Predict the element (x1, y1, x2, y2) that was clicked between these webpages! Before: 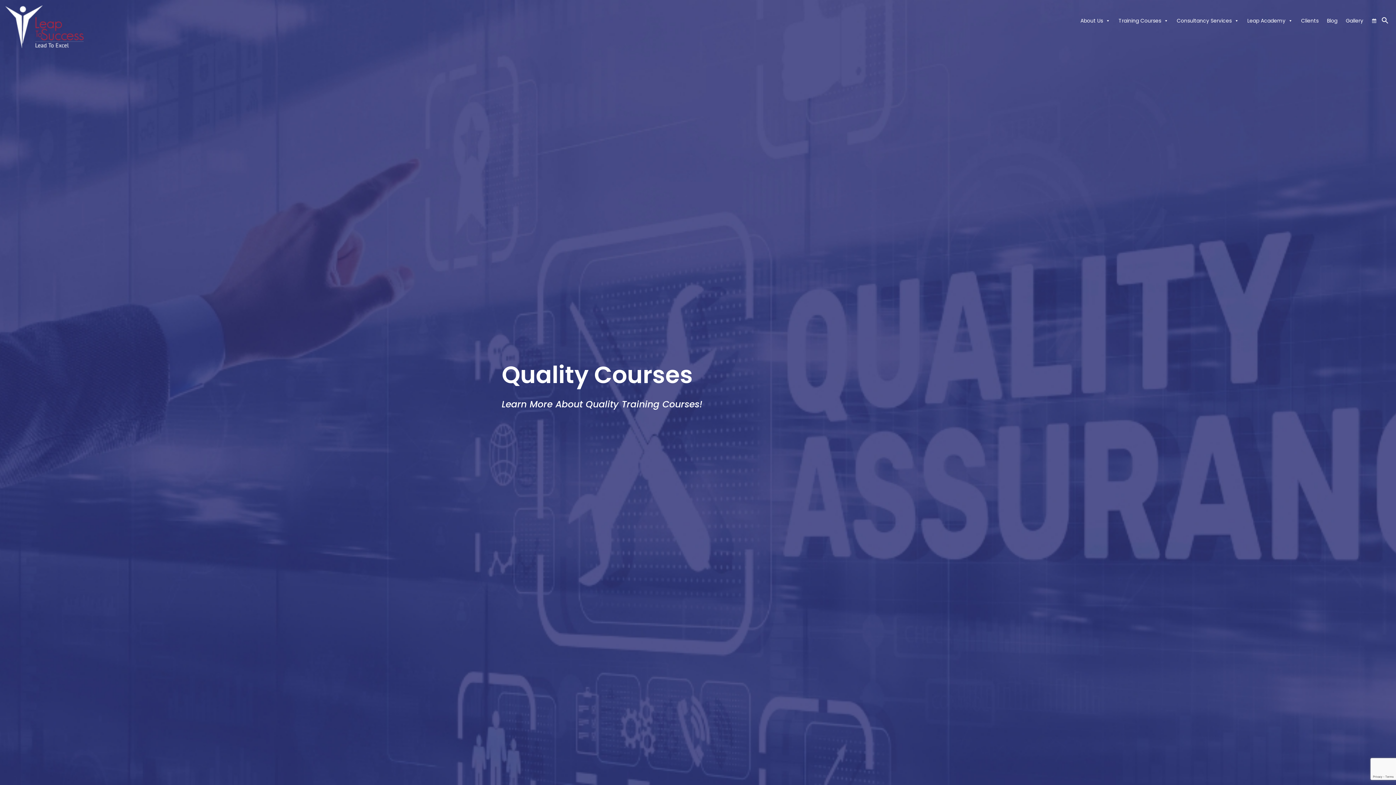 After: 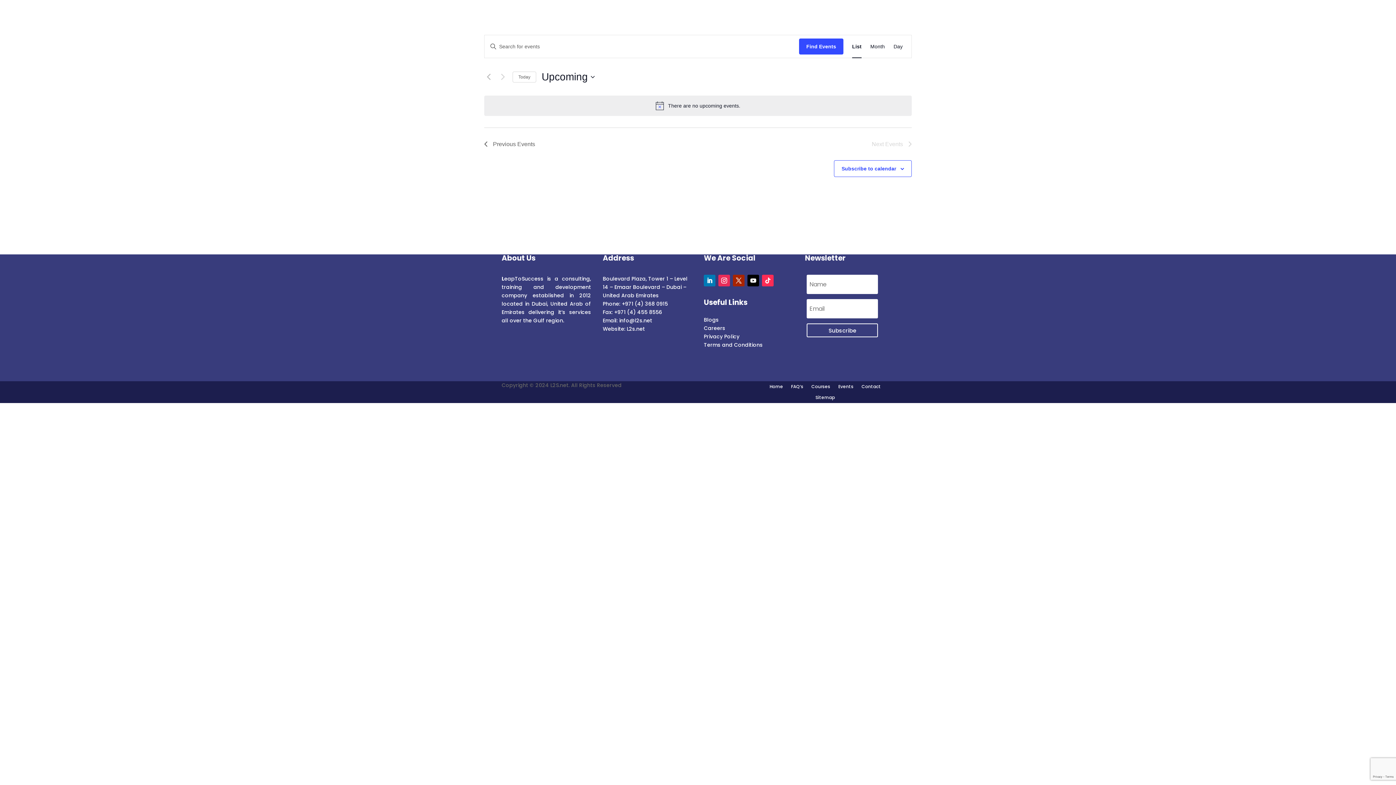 Action: label: Events bbox: (1368, 14, 1380, 27)